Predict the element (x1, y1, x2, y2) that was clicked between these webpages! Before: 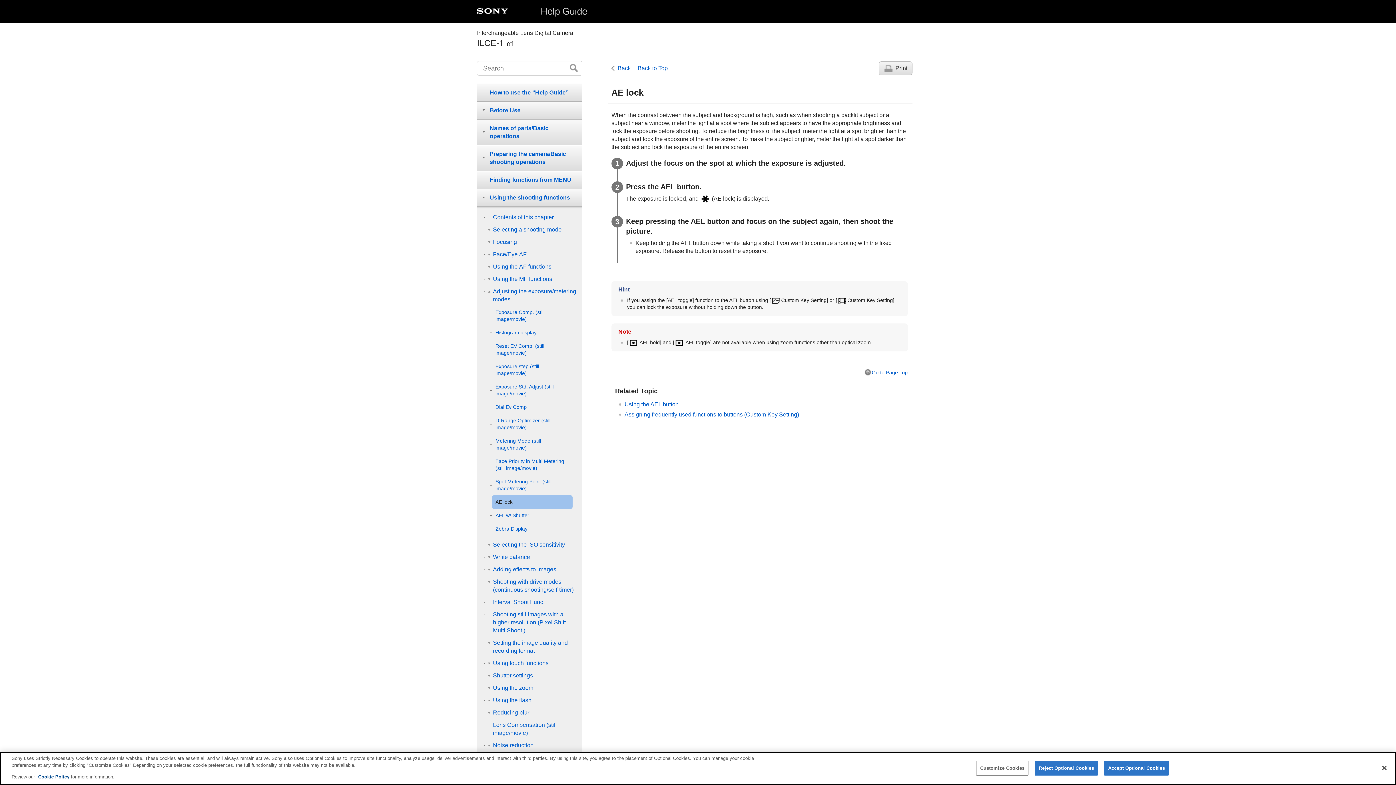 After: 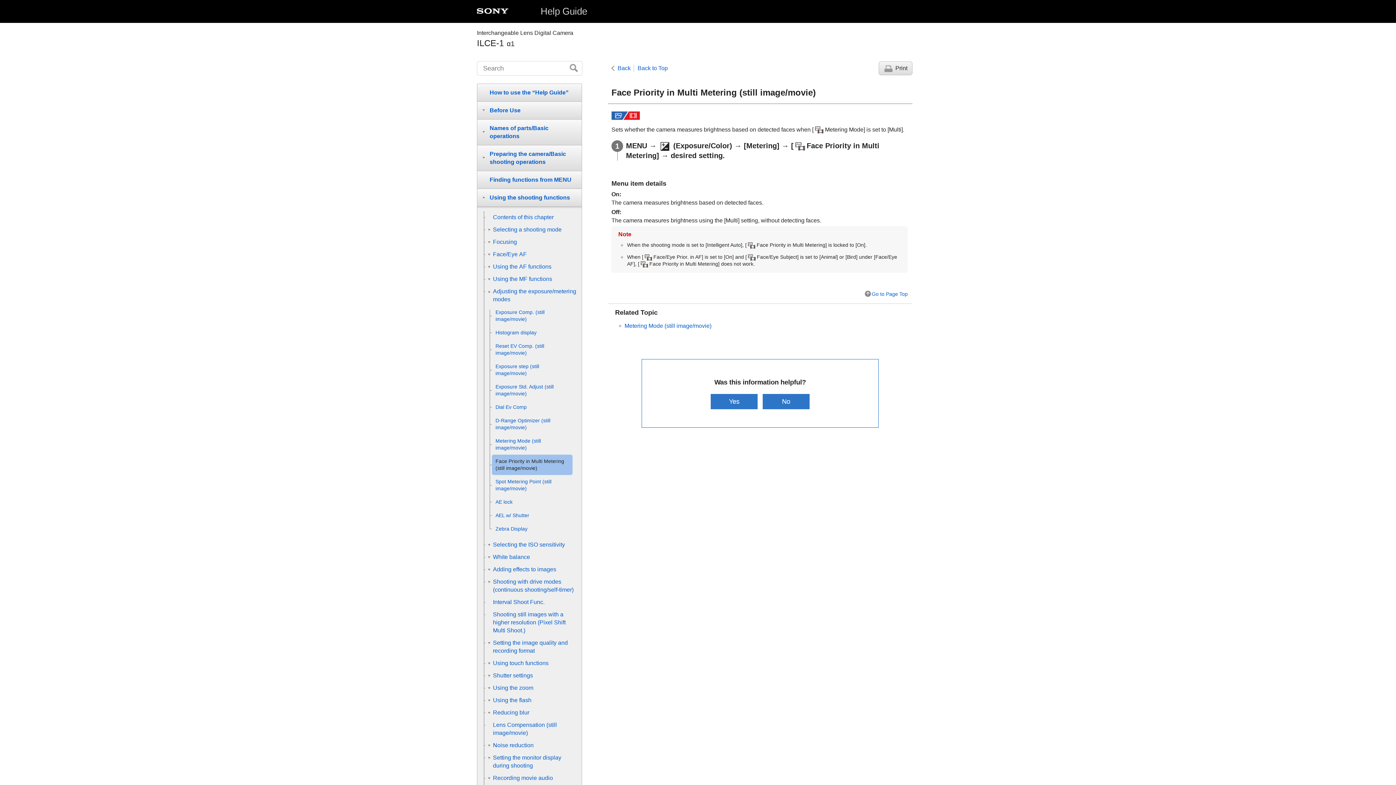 Action: bbox: (492, 454, 572, 475) label: Face Priority in Multi Metering (still image/movie)